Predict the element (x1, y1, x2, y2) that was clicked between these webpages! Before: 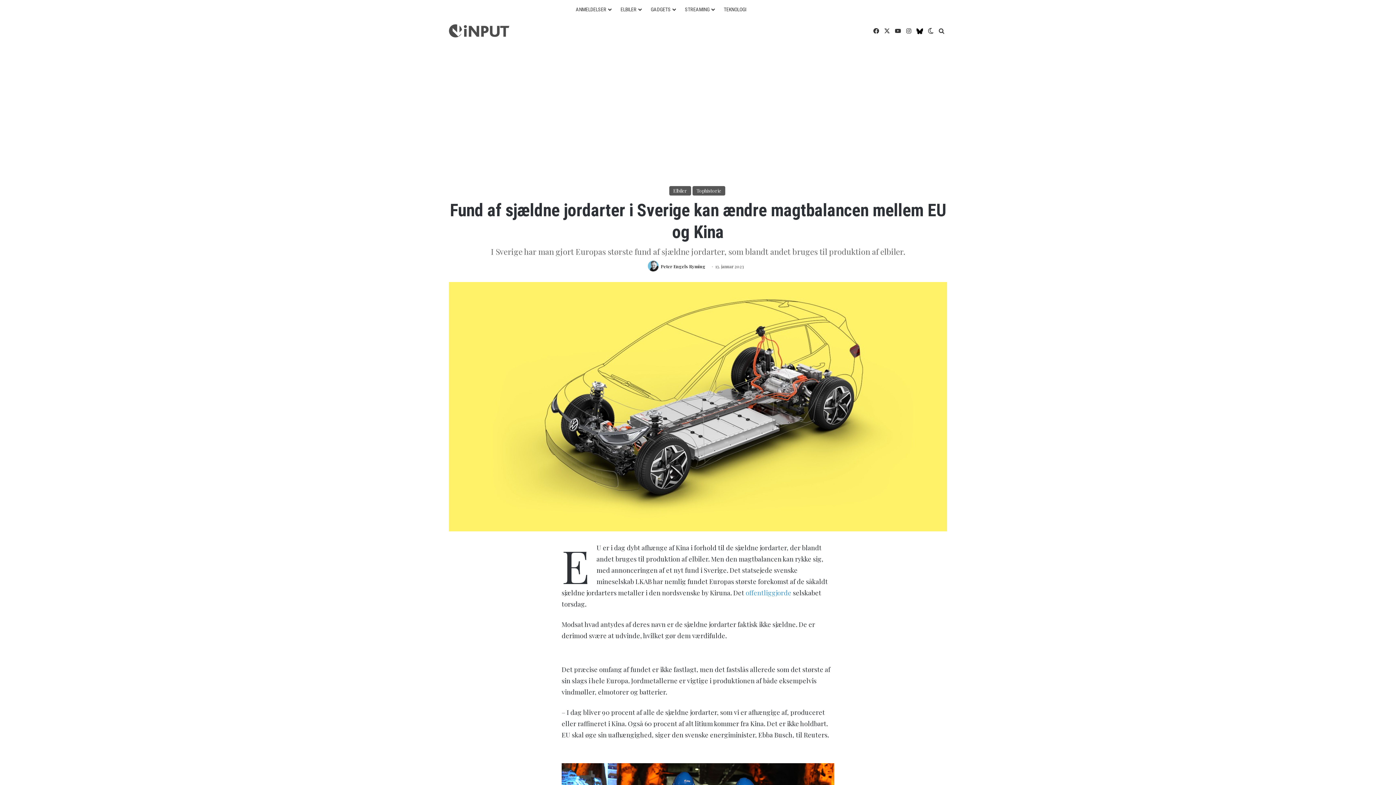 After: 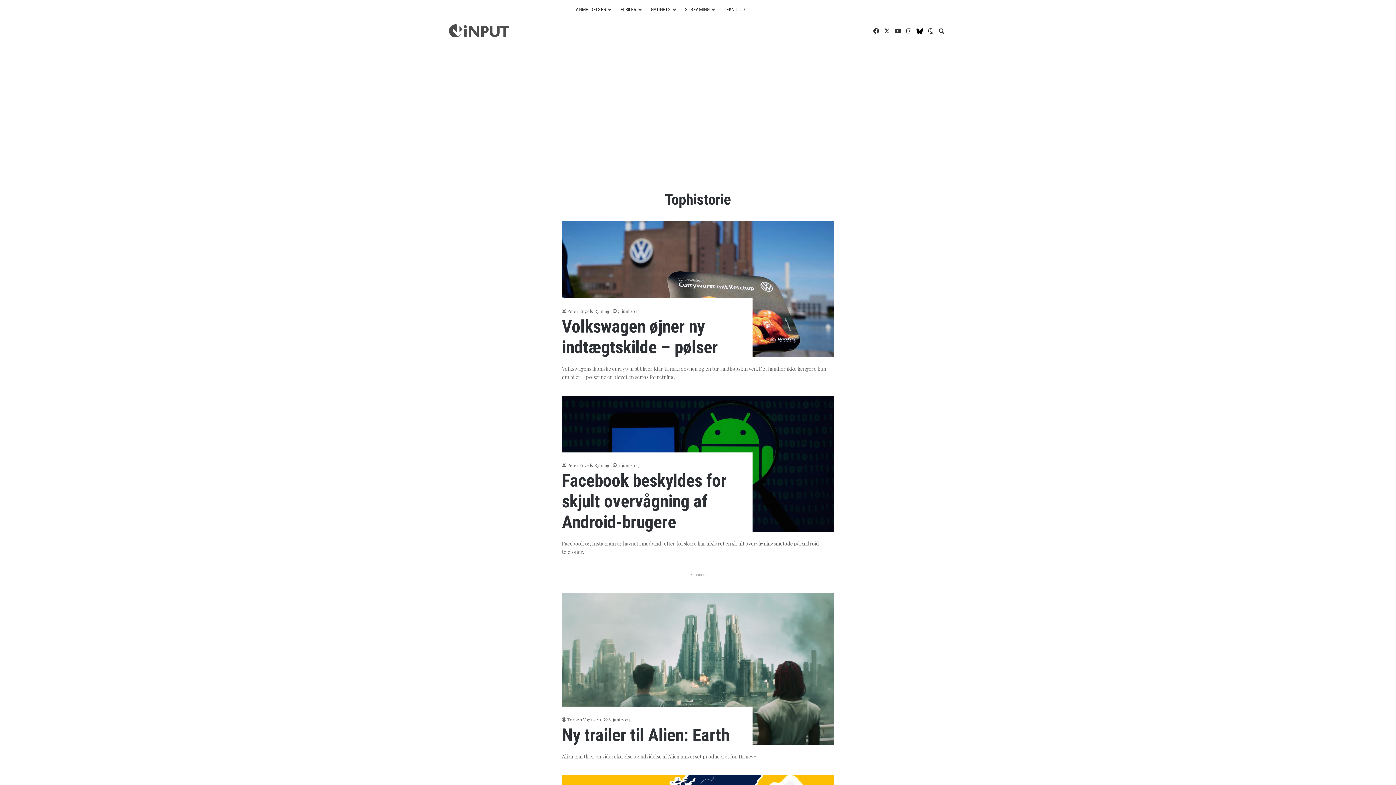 Action: bbox: (692, 186, 725, 195) label: Tophistorie